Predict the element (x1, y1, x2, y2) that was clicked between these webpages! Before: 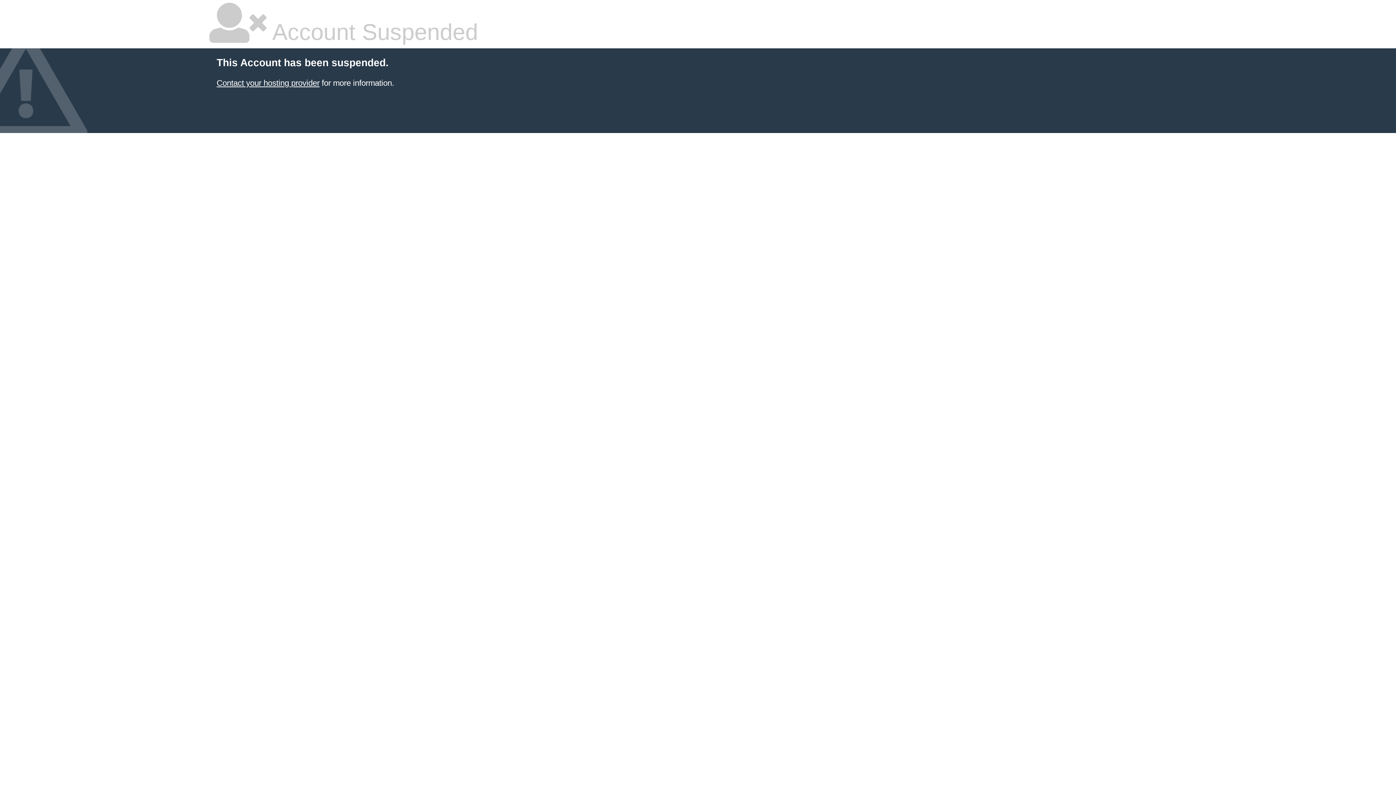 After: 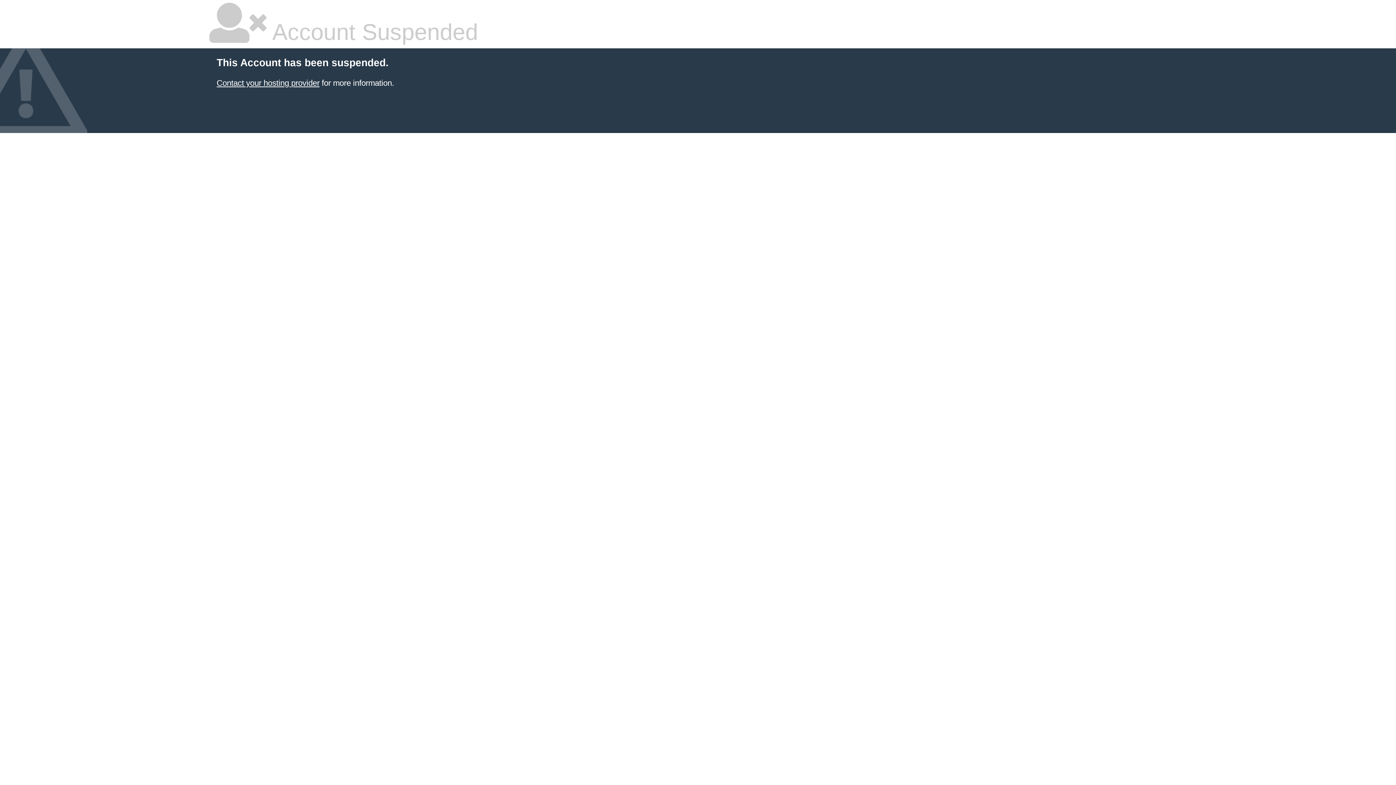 Action: bbox: (216, 78, 319, 87) label: Contact your hosting provider